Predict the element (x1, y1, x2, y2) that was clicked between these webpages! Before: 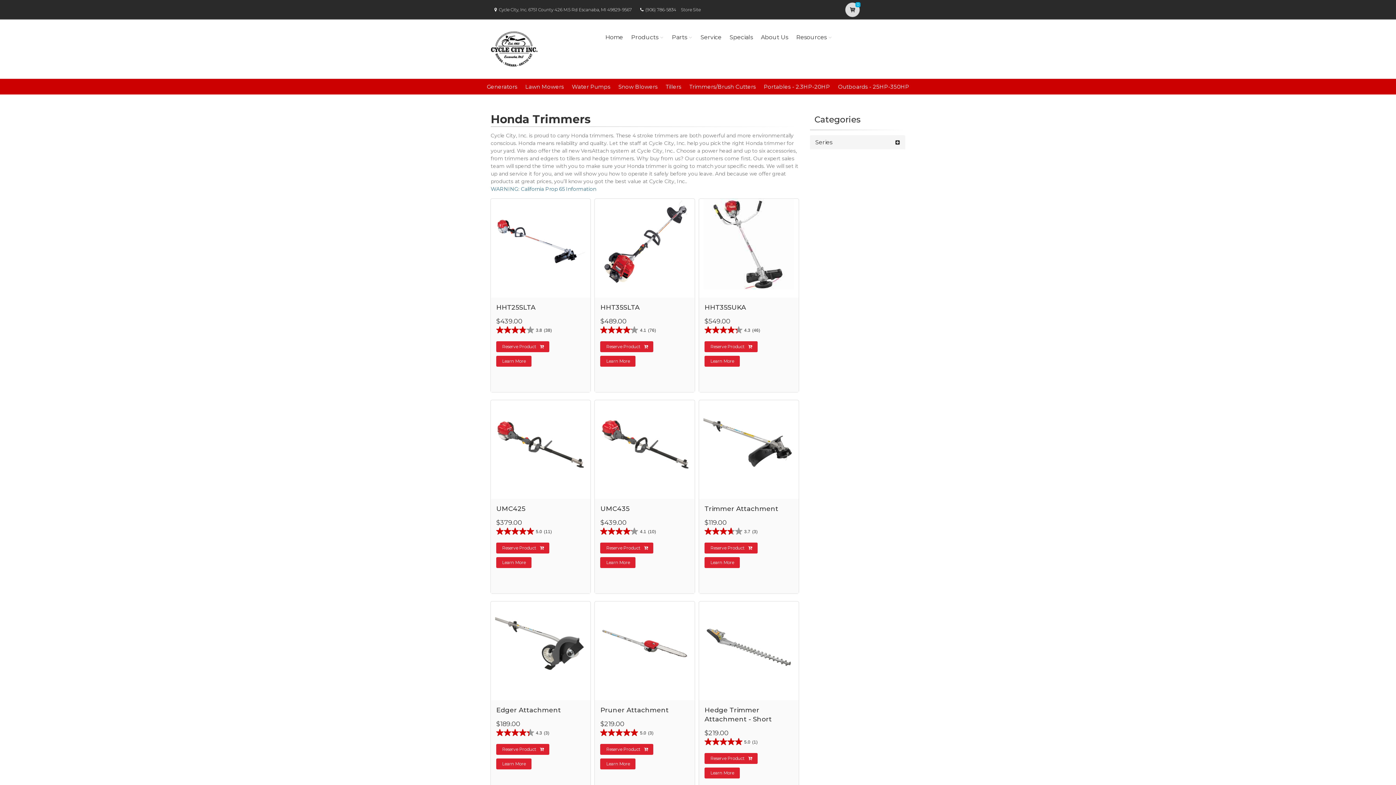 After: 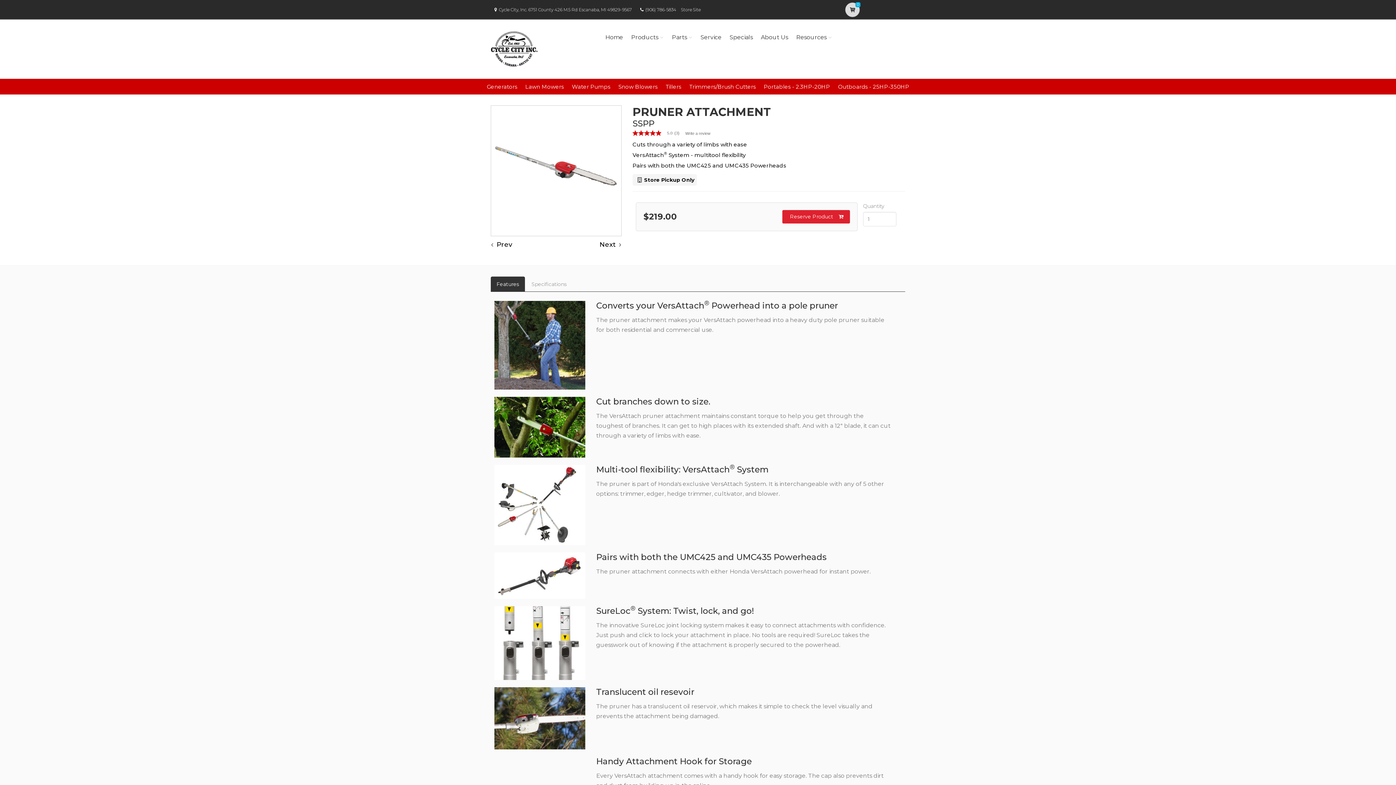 Action: label: Learn More bbox: (600, 759, 635, 769)